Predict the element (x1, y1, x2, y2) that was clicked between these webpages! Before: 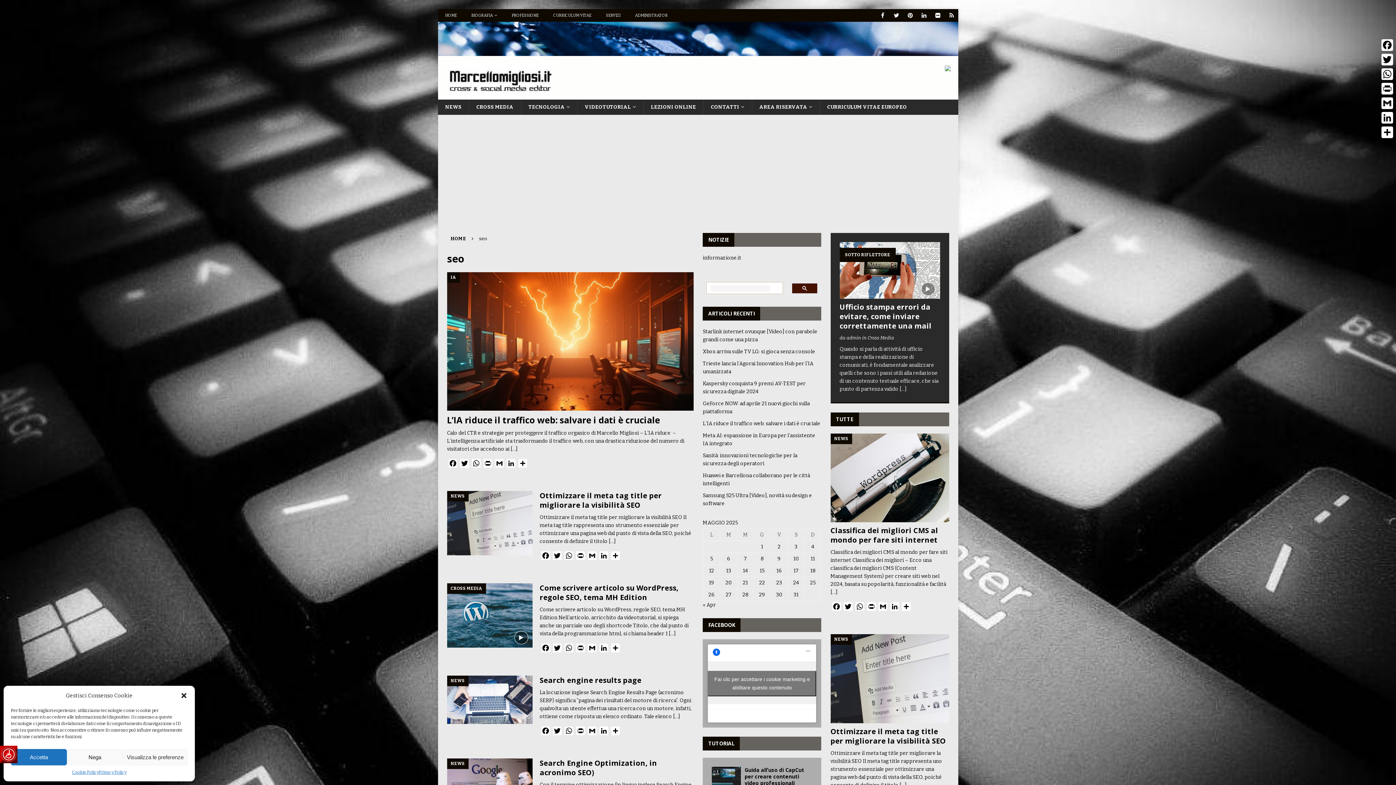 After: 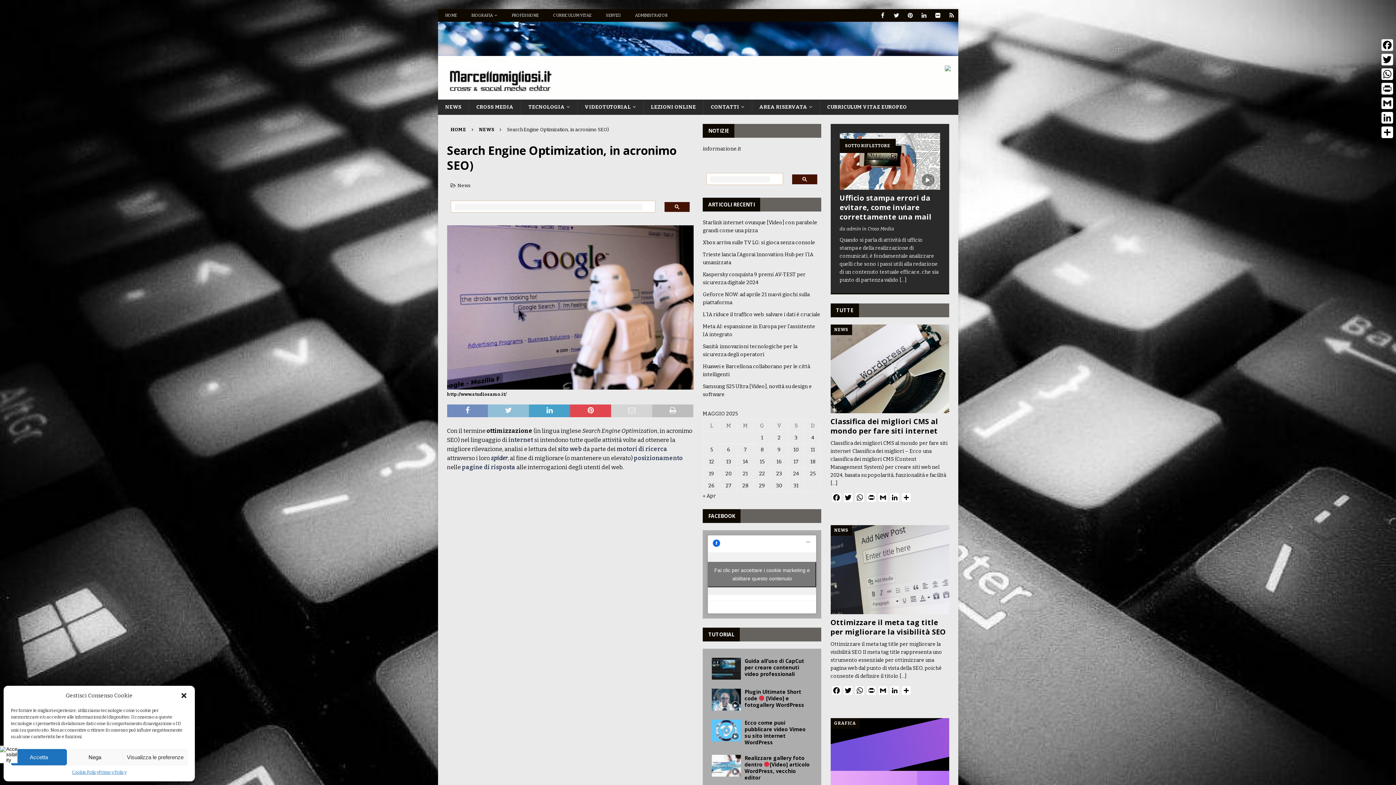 Action: label: Search Engine Optimization, in acronimo SEO) bbox: (539, 758, 657, 777)